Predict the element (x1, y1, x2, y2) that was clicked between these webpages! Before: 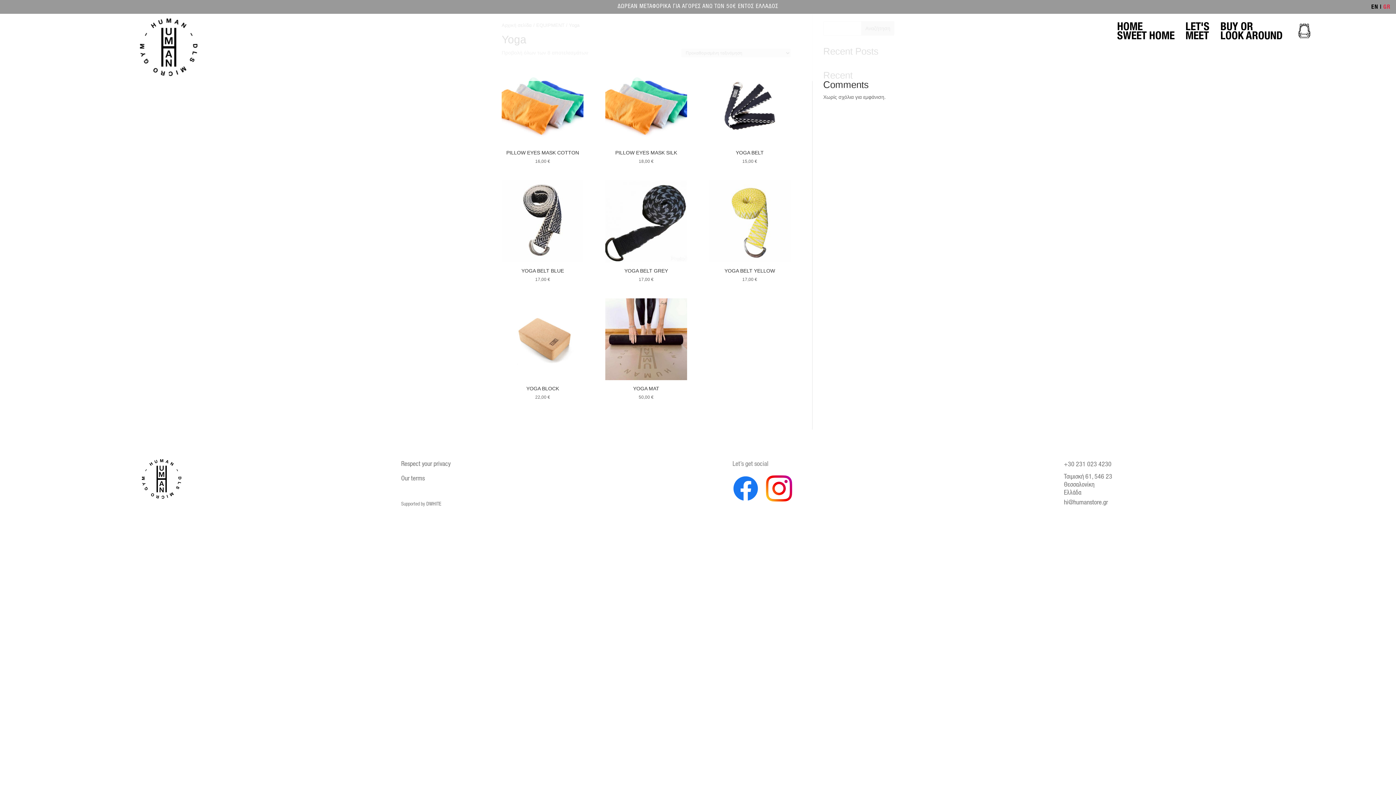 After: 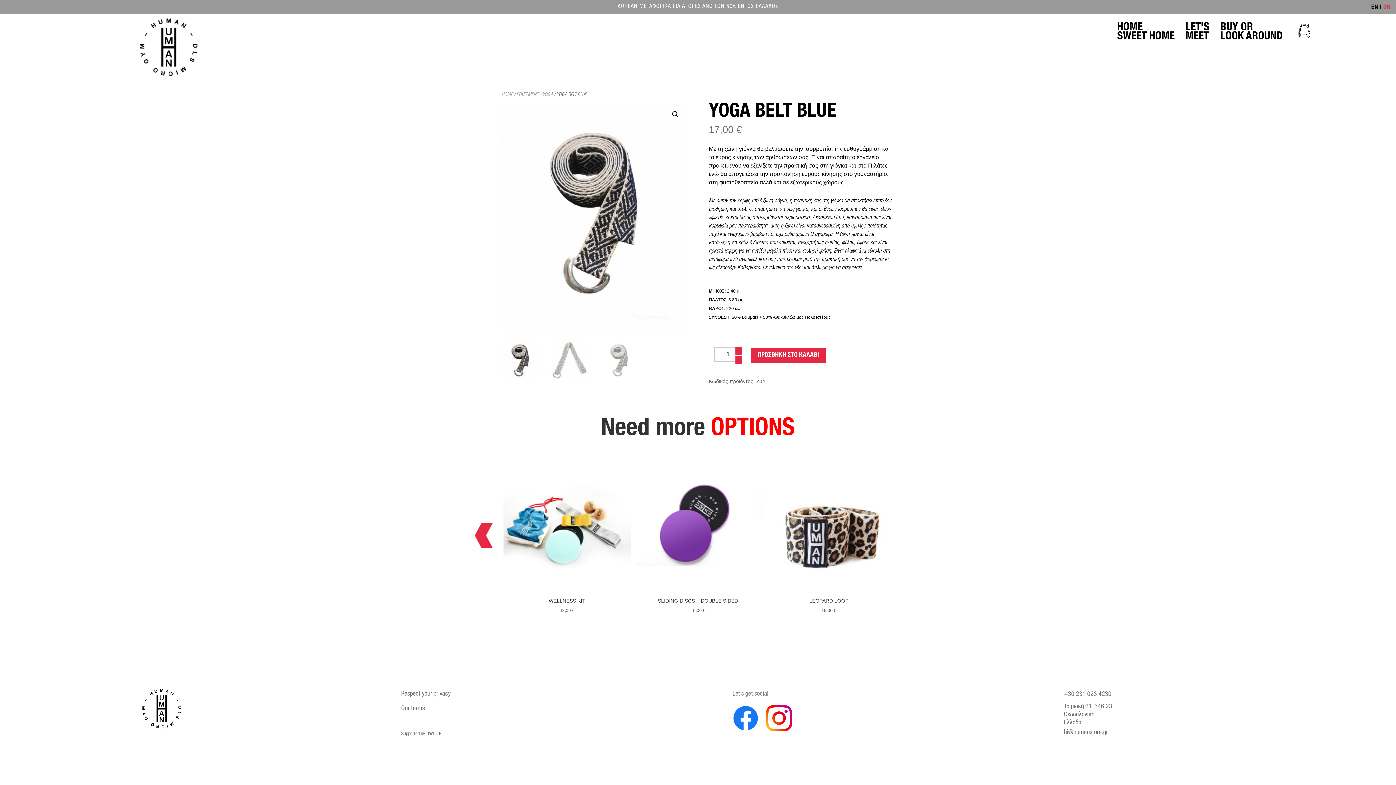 Action: label: YOGA BELT BLUE
17,00 € bbox: (501, 265, 583, 283)